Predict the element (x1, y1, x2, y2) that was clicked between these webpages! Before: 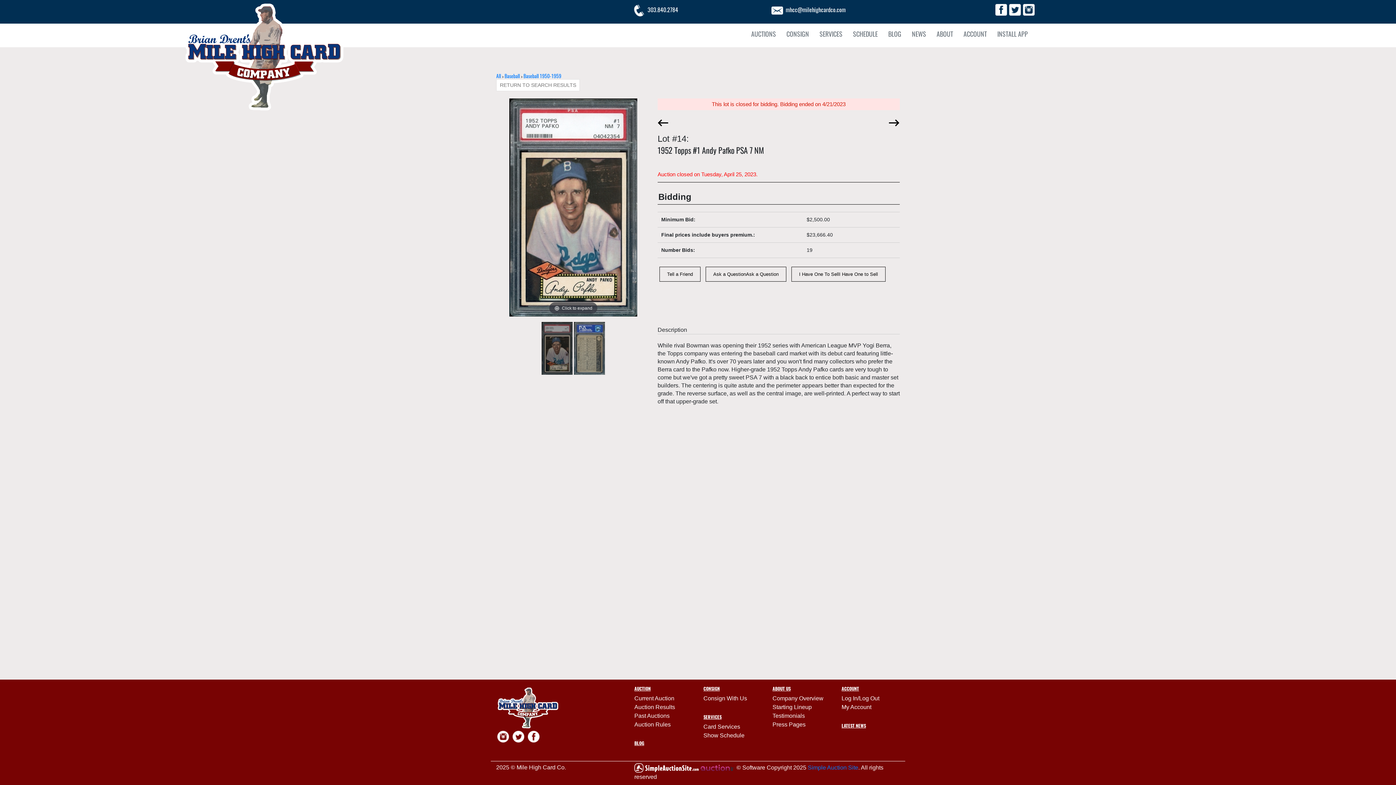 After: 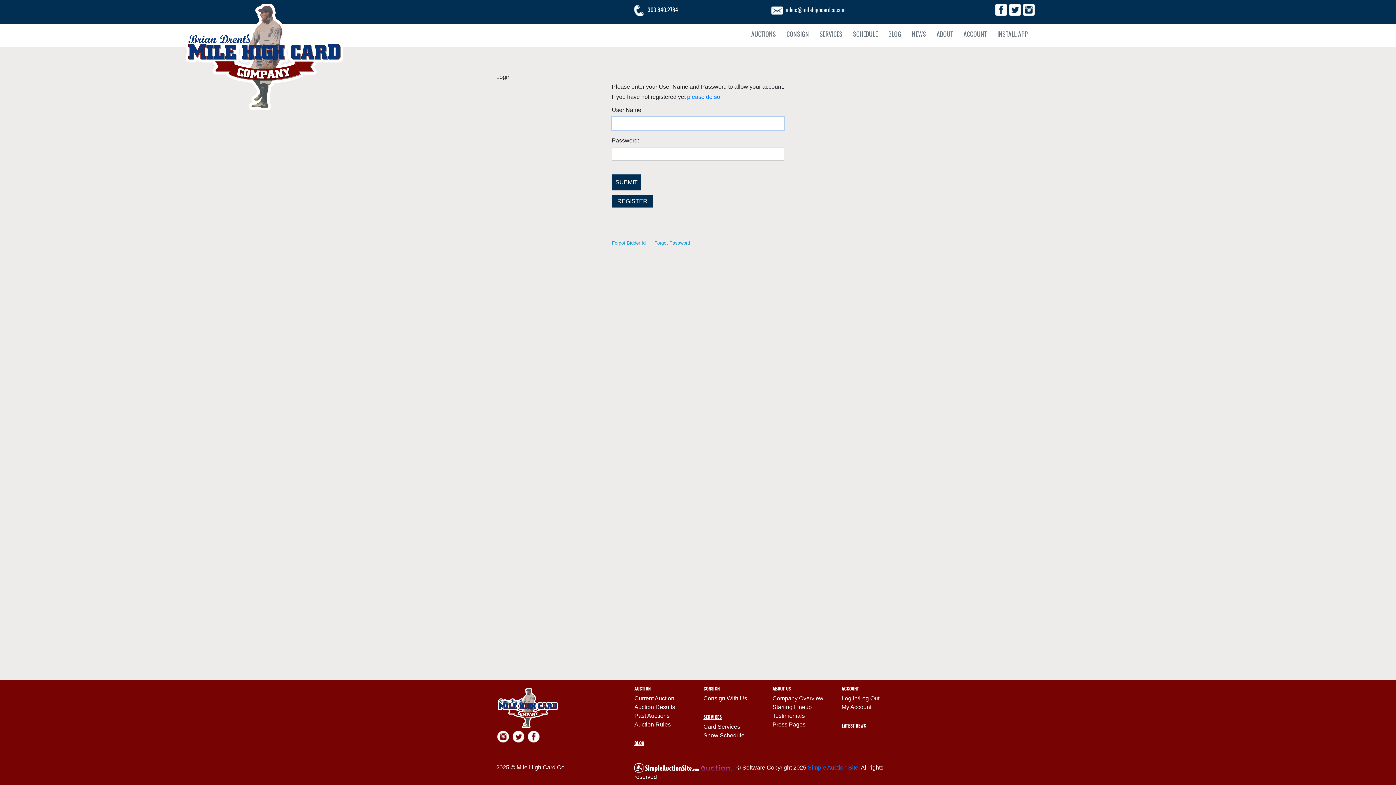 Action: label: Log In/Log Out bbox: (841, 695, 879, 701)